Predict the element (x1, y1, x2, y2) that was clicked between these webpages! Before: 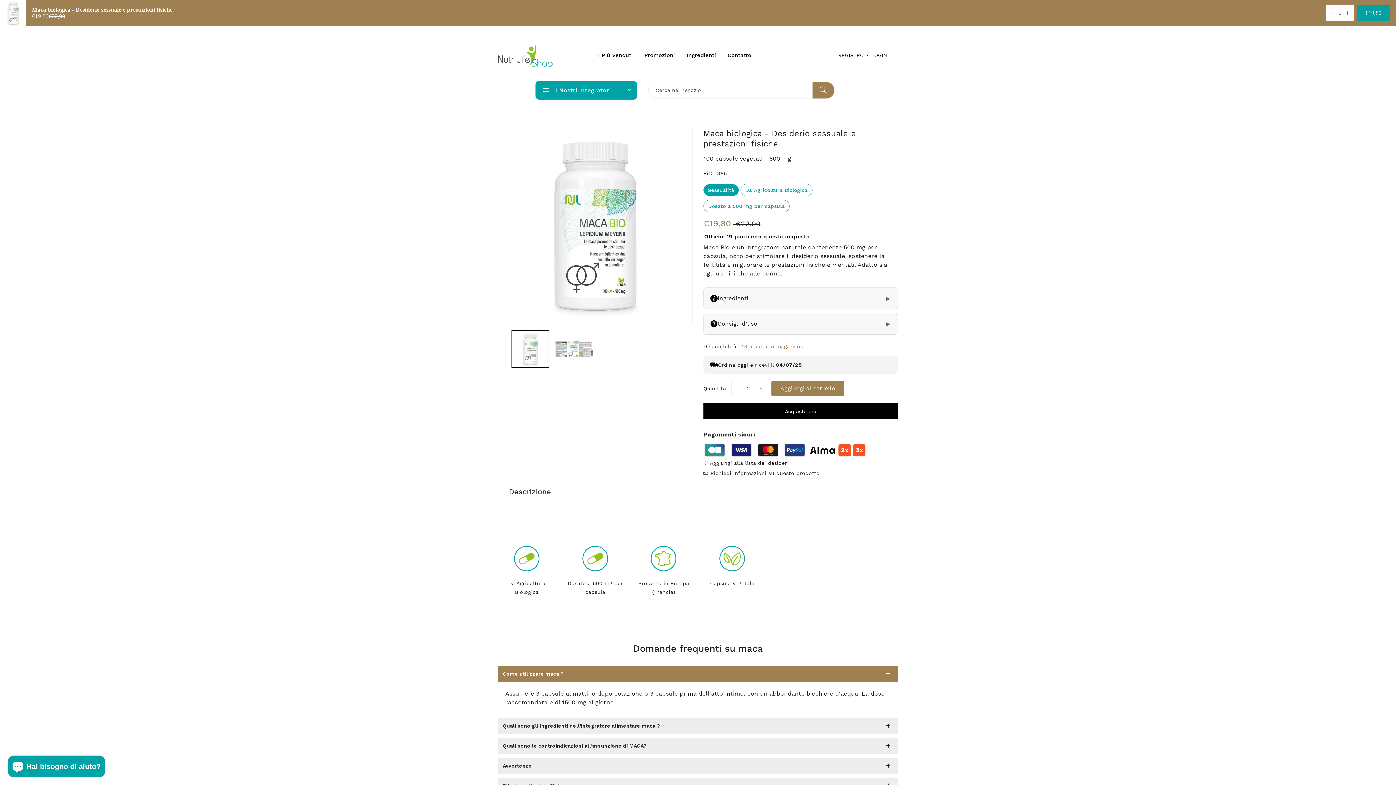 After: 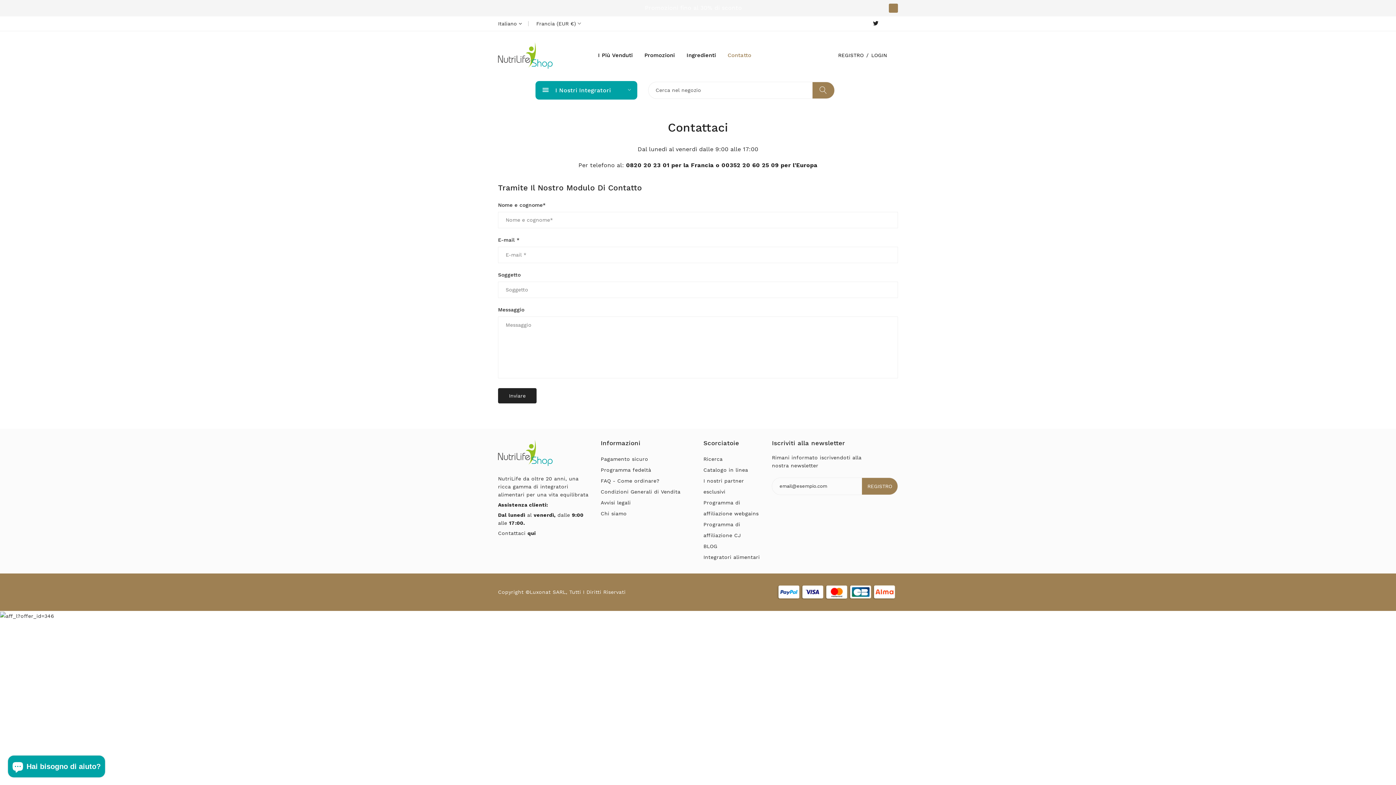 Action: bbox: (727, 46, 751, 64) label: Contatto